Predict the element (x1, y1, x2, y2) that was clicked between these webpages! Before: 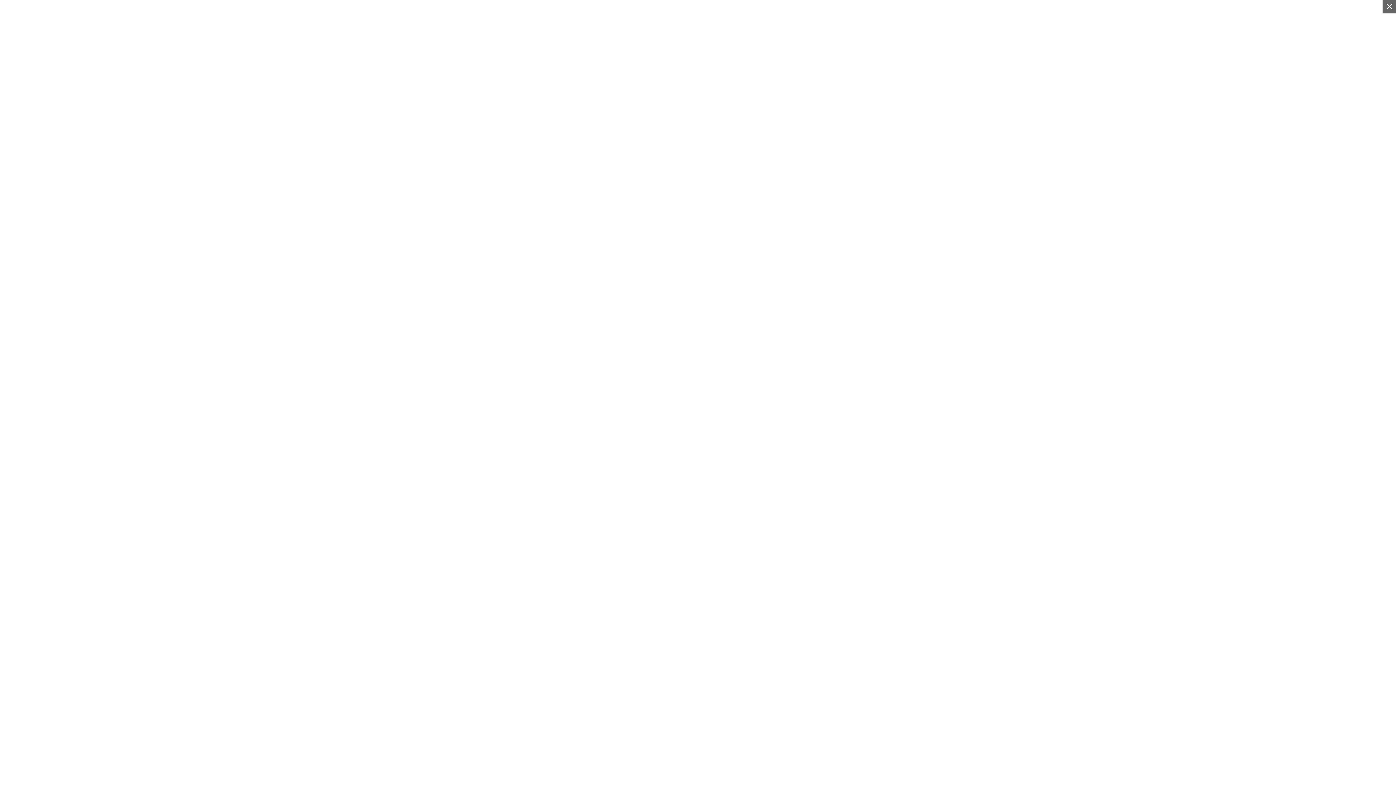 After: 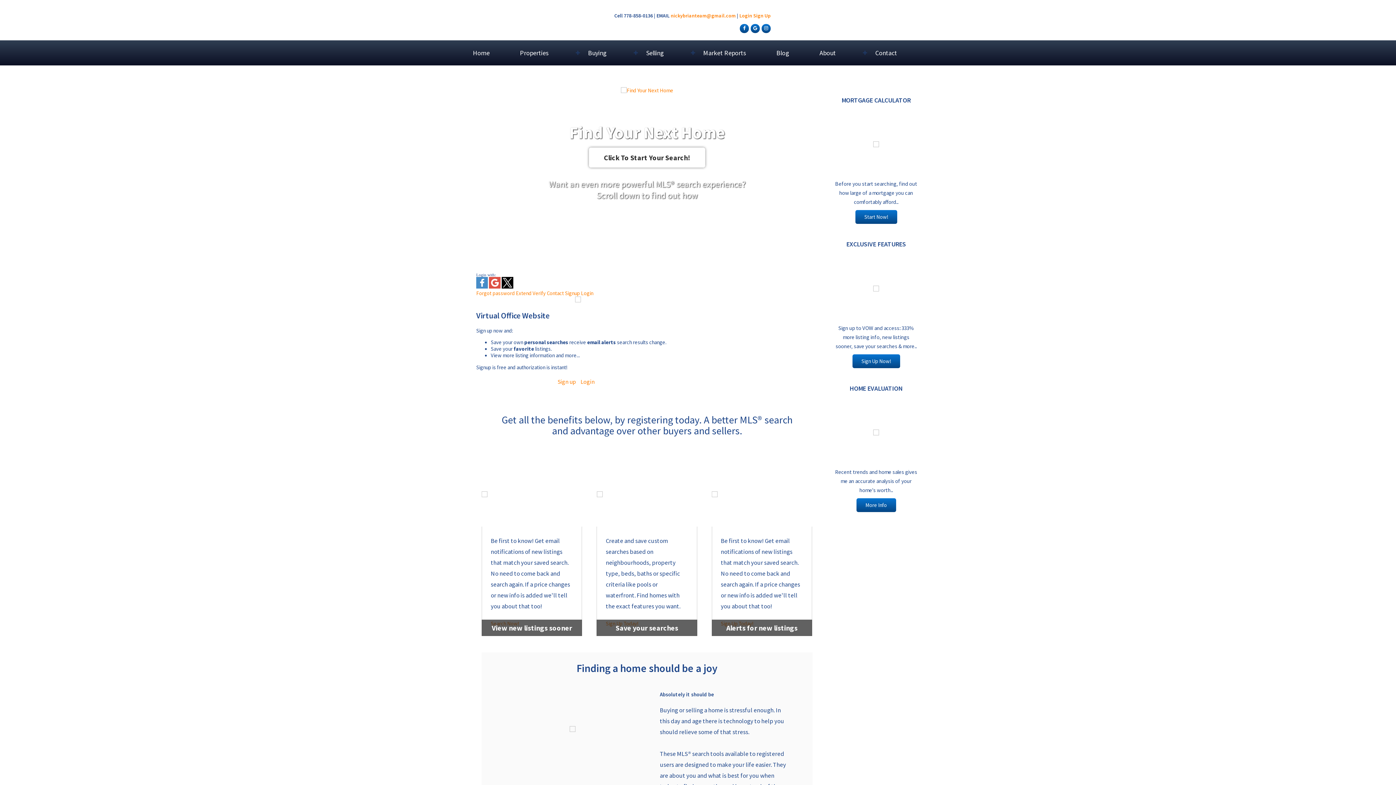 Action: bbox: (1383, 0, 1396, 13)